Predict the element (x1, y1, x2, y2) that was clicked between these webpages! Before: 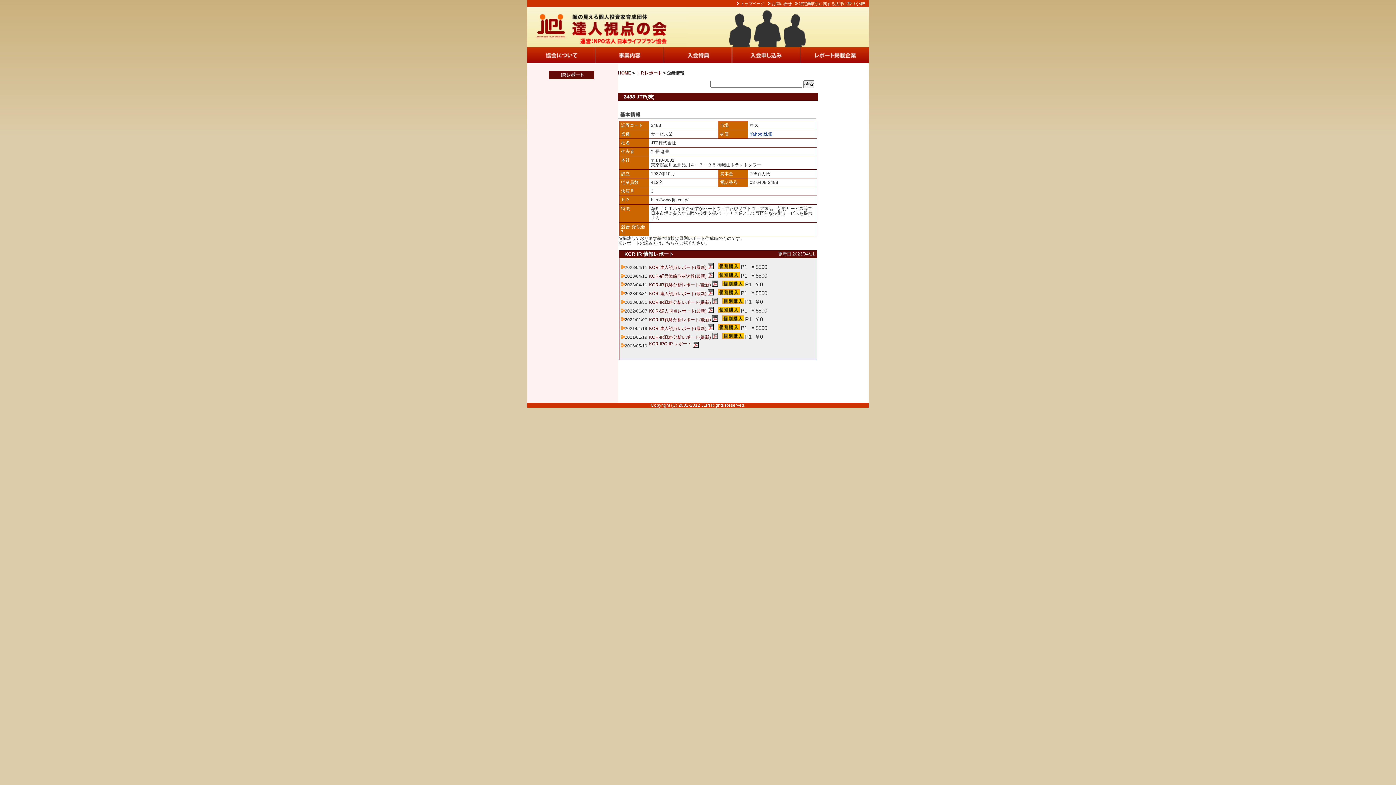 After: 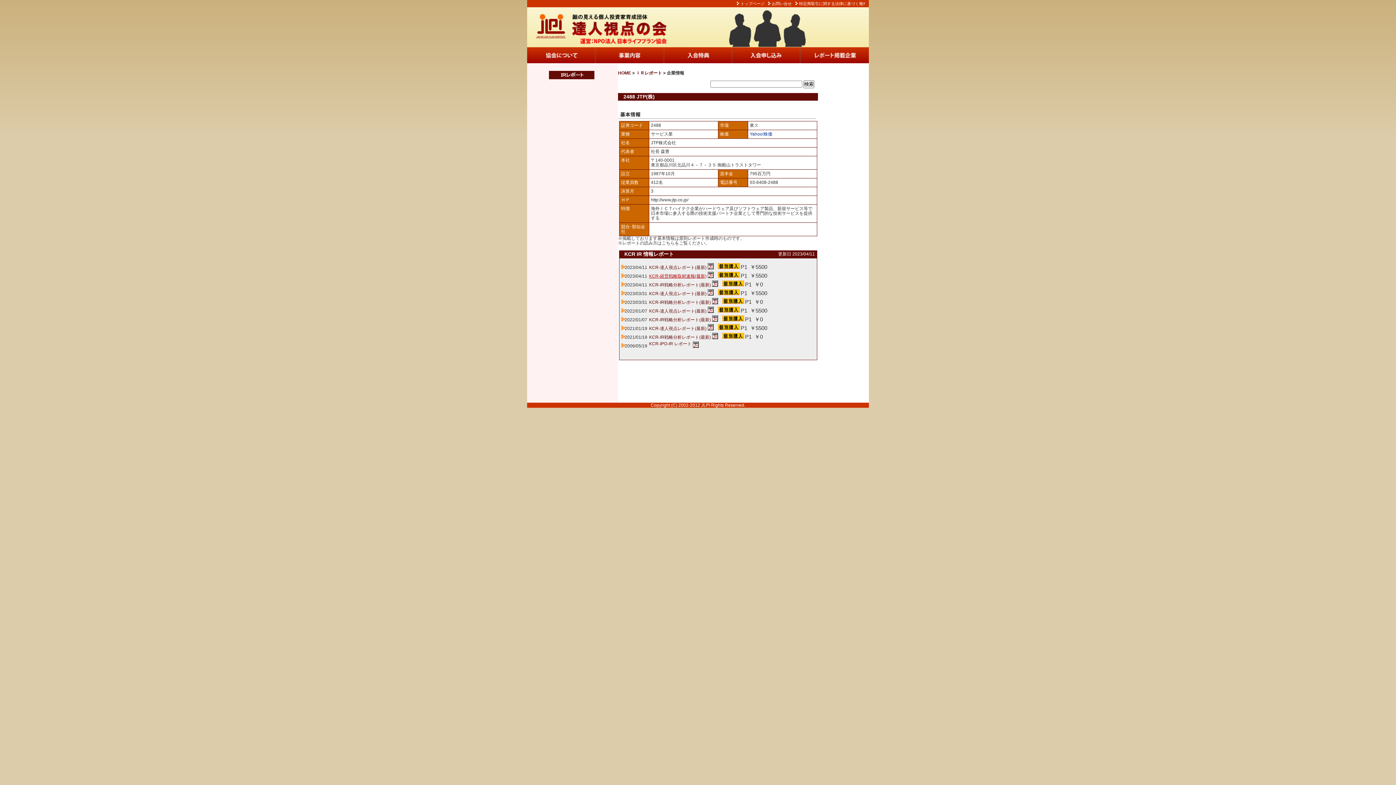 Action: label: KCR-経営戦略取材速報(最新) bbox: (649, 273, 706, 278)